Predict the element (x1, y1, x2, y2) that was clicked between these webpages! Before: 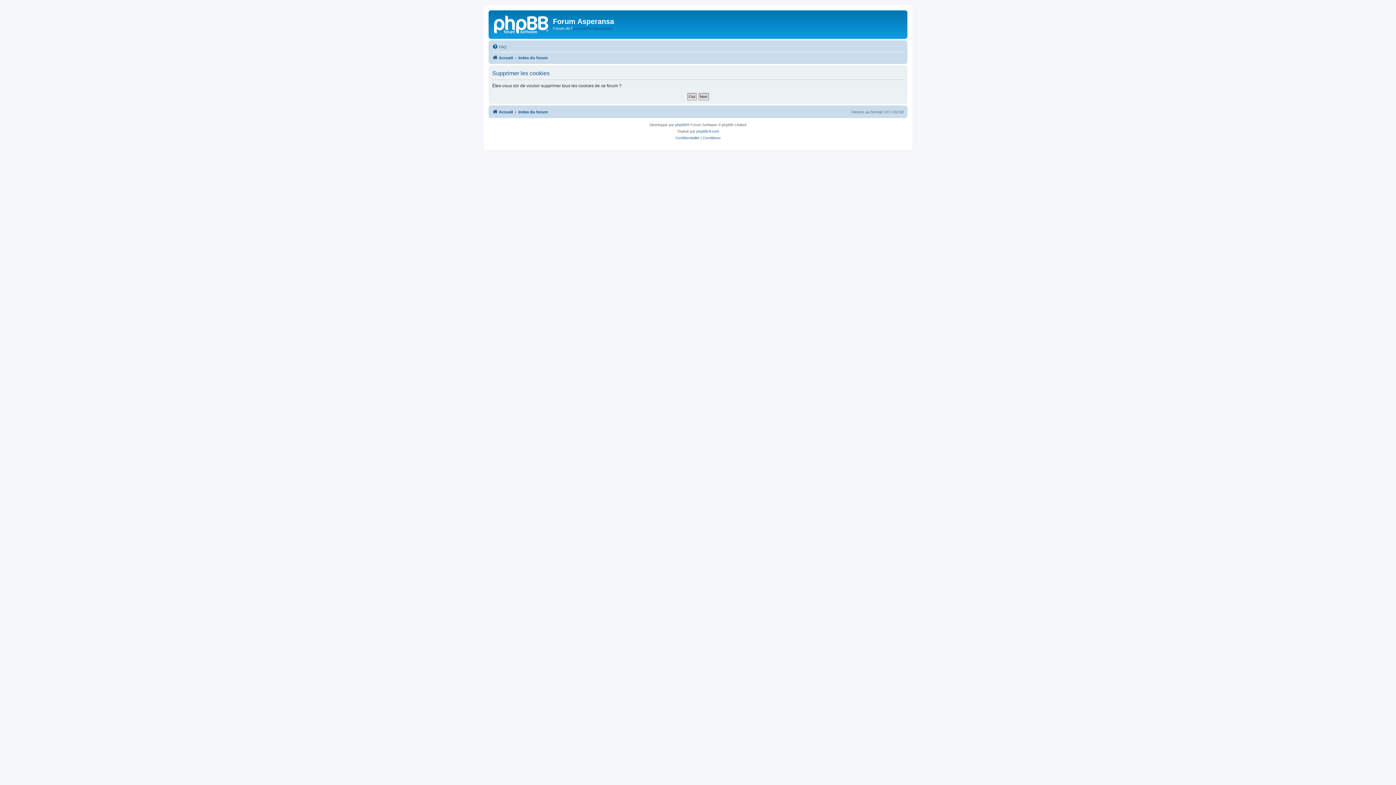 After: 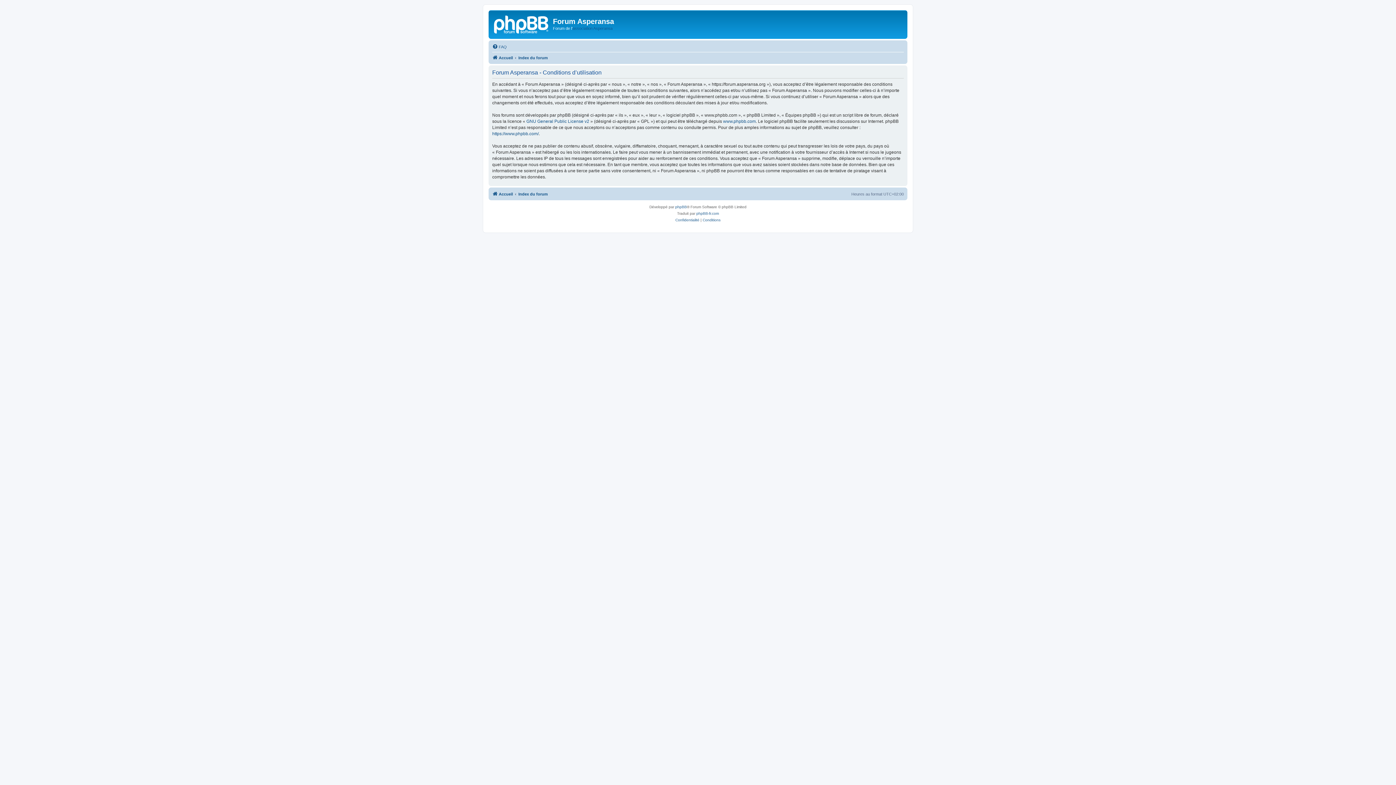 Action: bbox: (702, 134, 720, 141) label: Conditions